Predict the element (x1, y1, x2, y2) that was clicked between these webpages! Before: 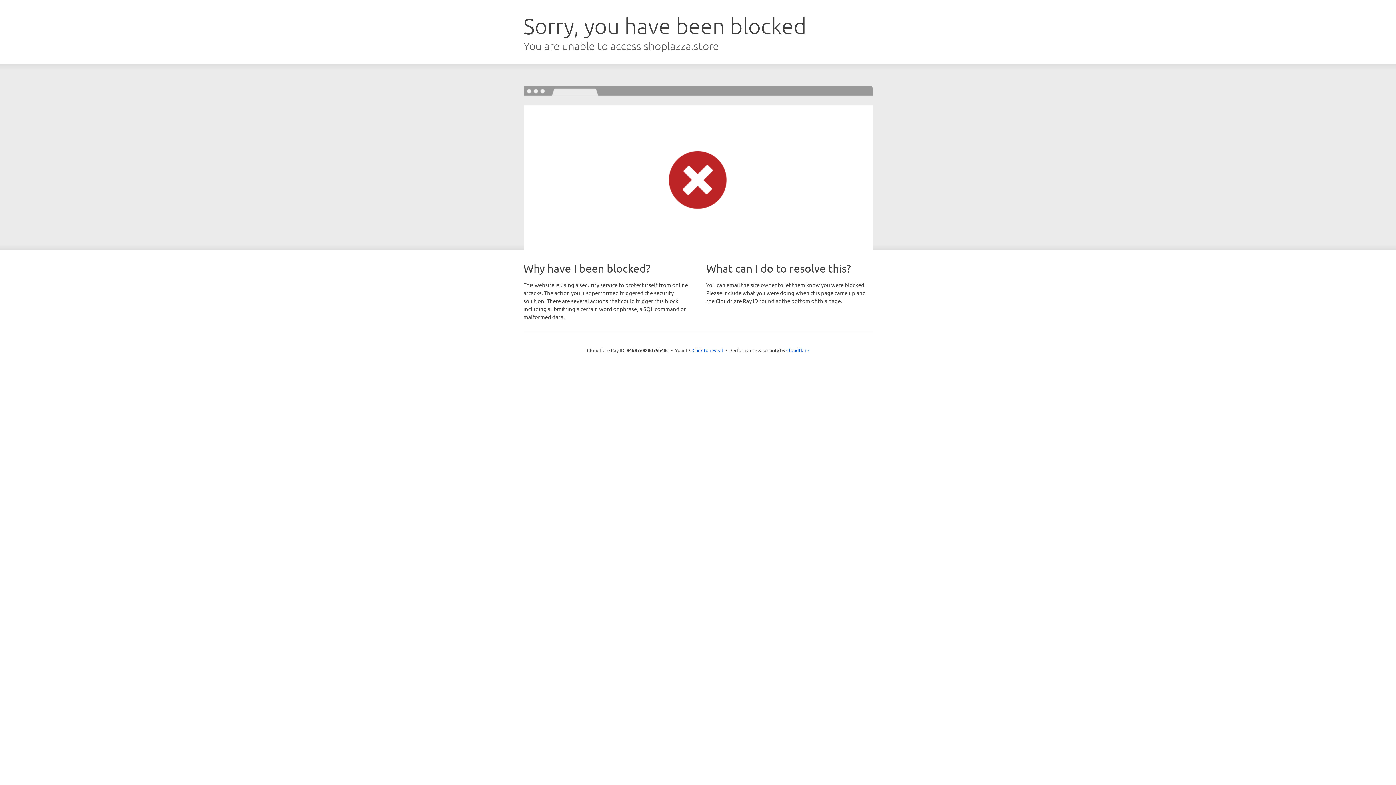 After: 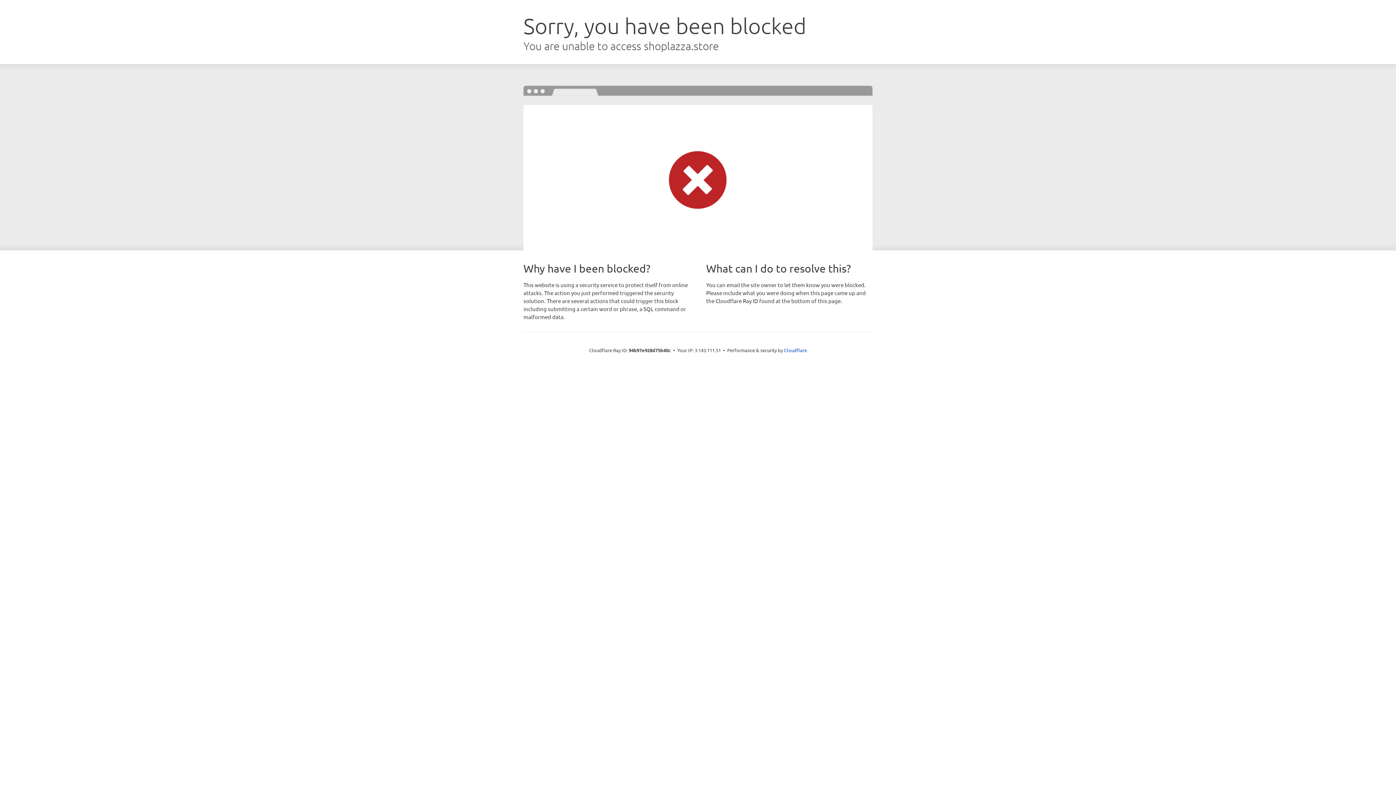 Action: label: Click to reveal bbox: (692, 346, 723, 353)